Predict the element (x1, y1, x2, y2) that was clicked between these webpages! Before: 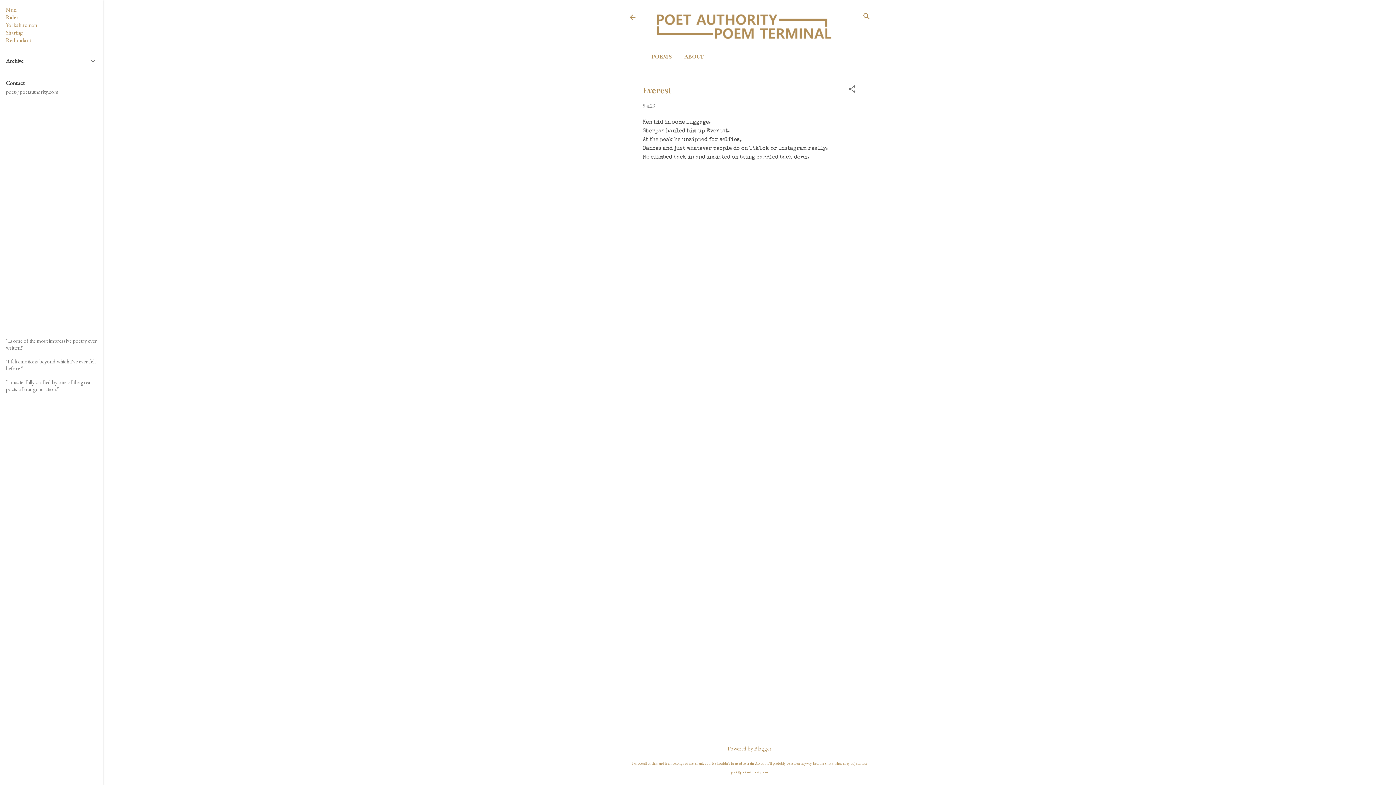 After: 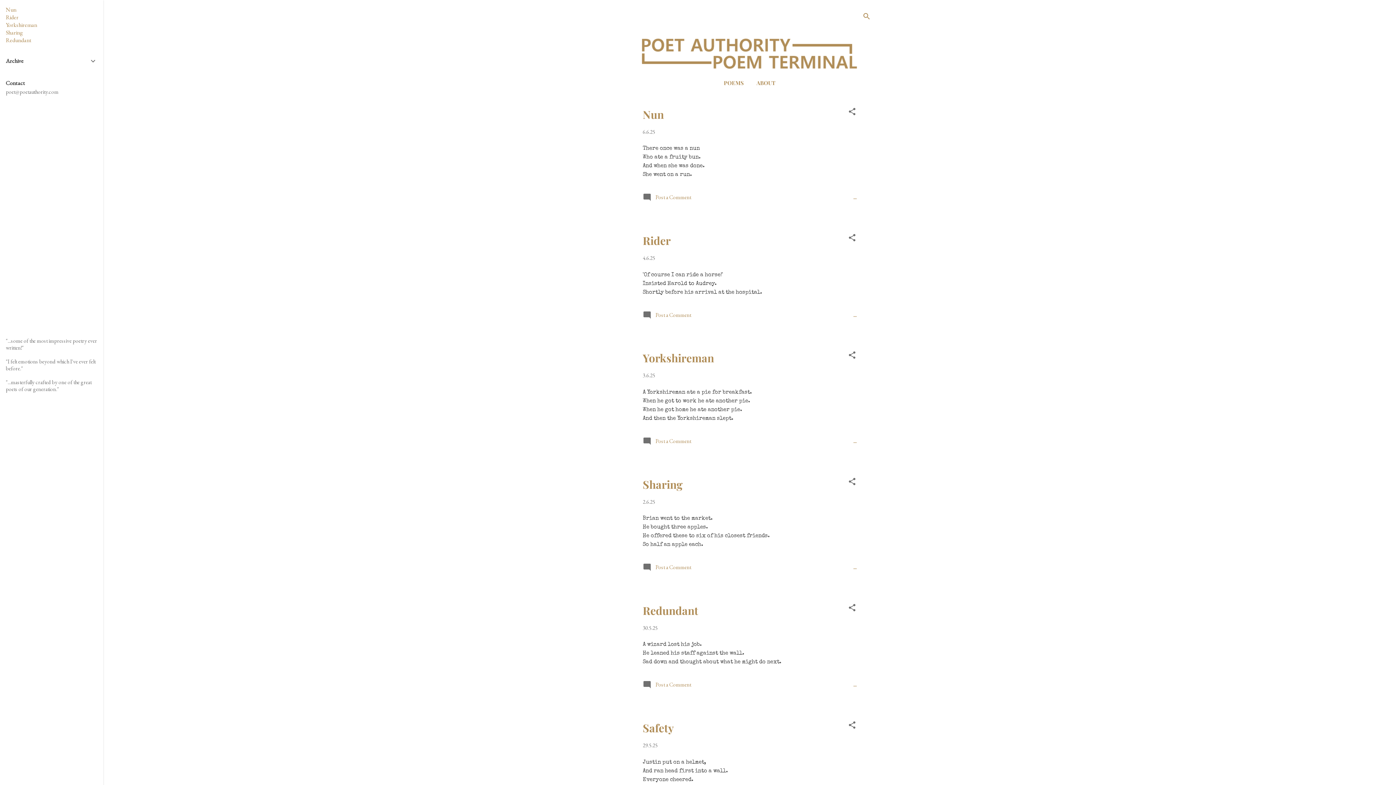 Action: bbox: (624, 8, 641, 26)